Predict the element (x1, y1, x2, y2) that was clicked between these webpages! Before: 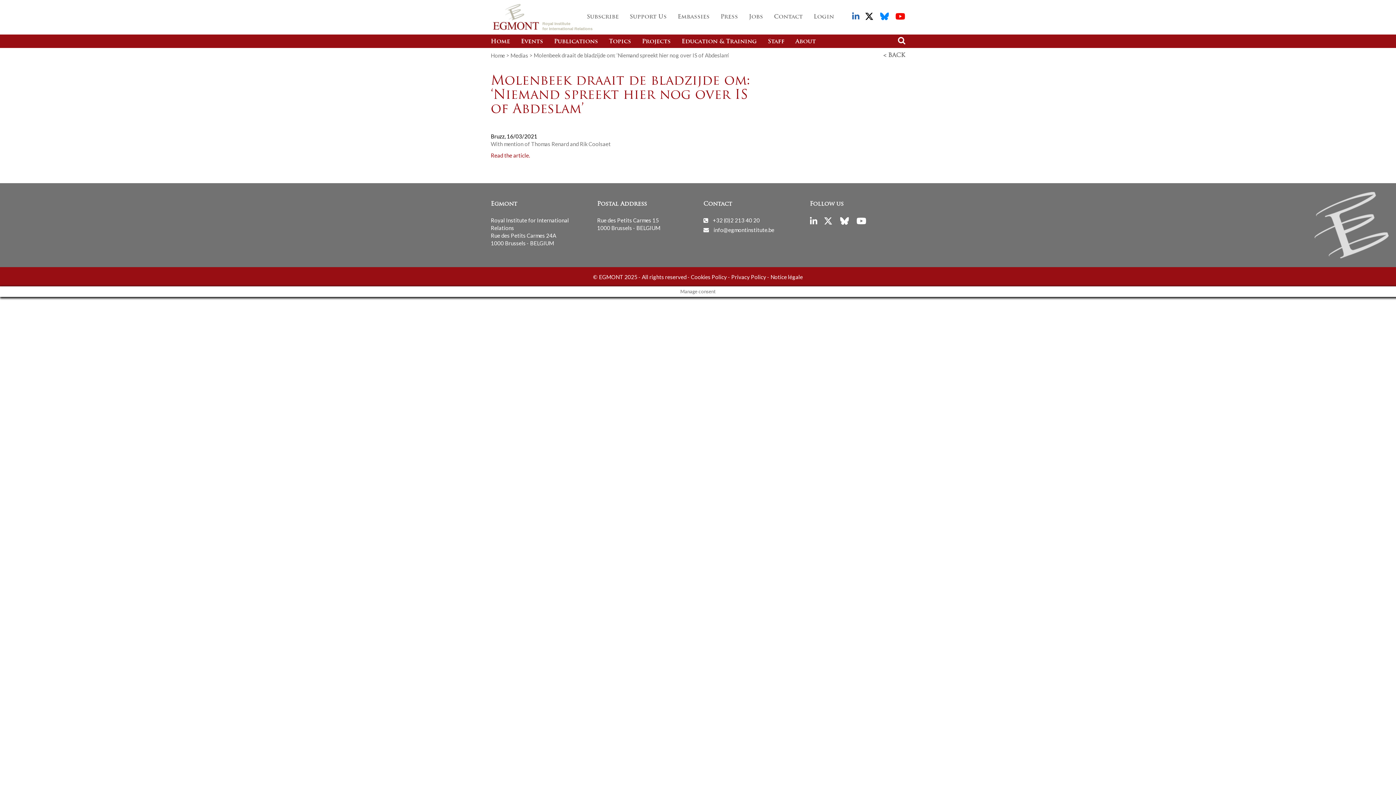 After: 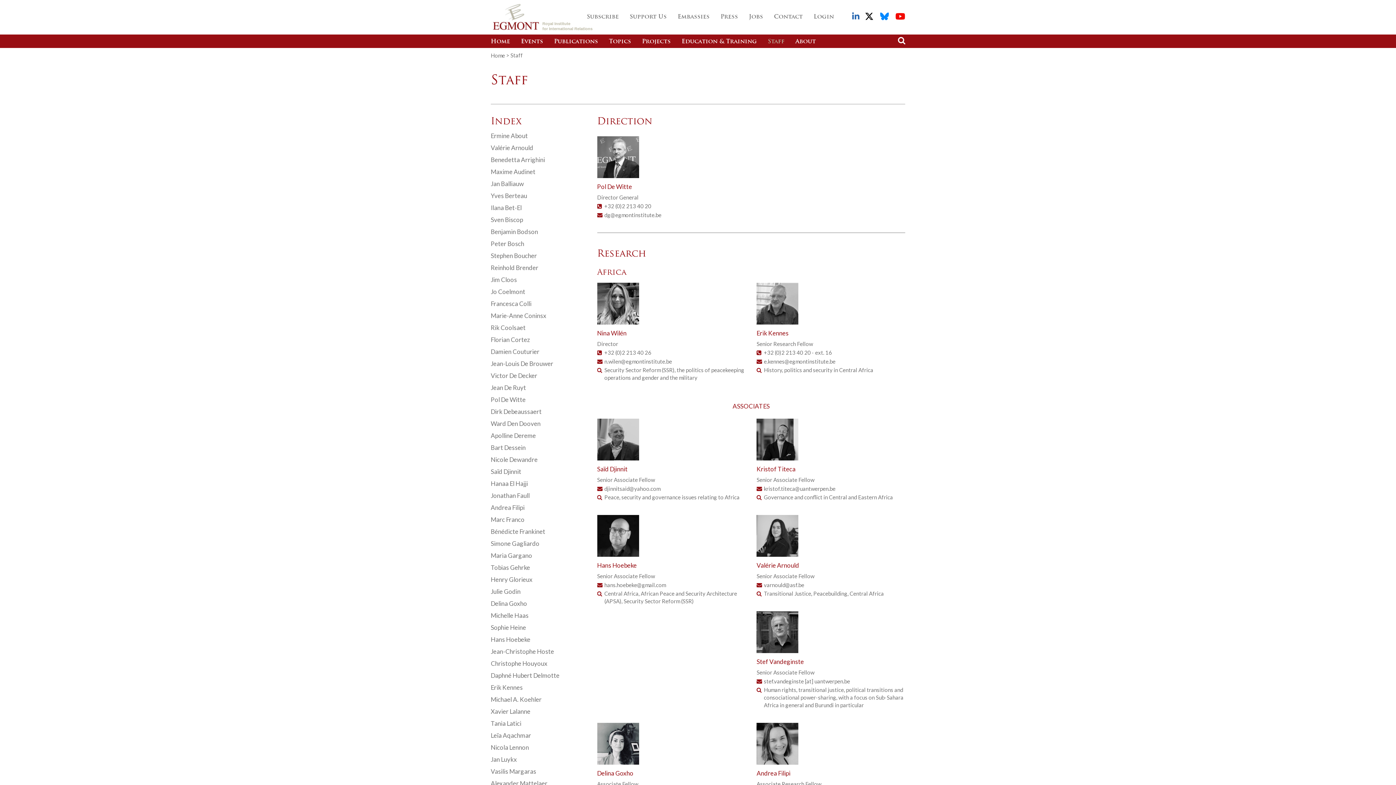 Action: bbox: (762, 34, 790, 48) label: Staff